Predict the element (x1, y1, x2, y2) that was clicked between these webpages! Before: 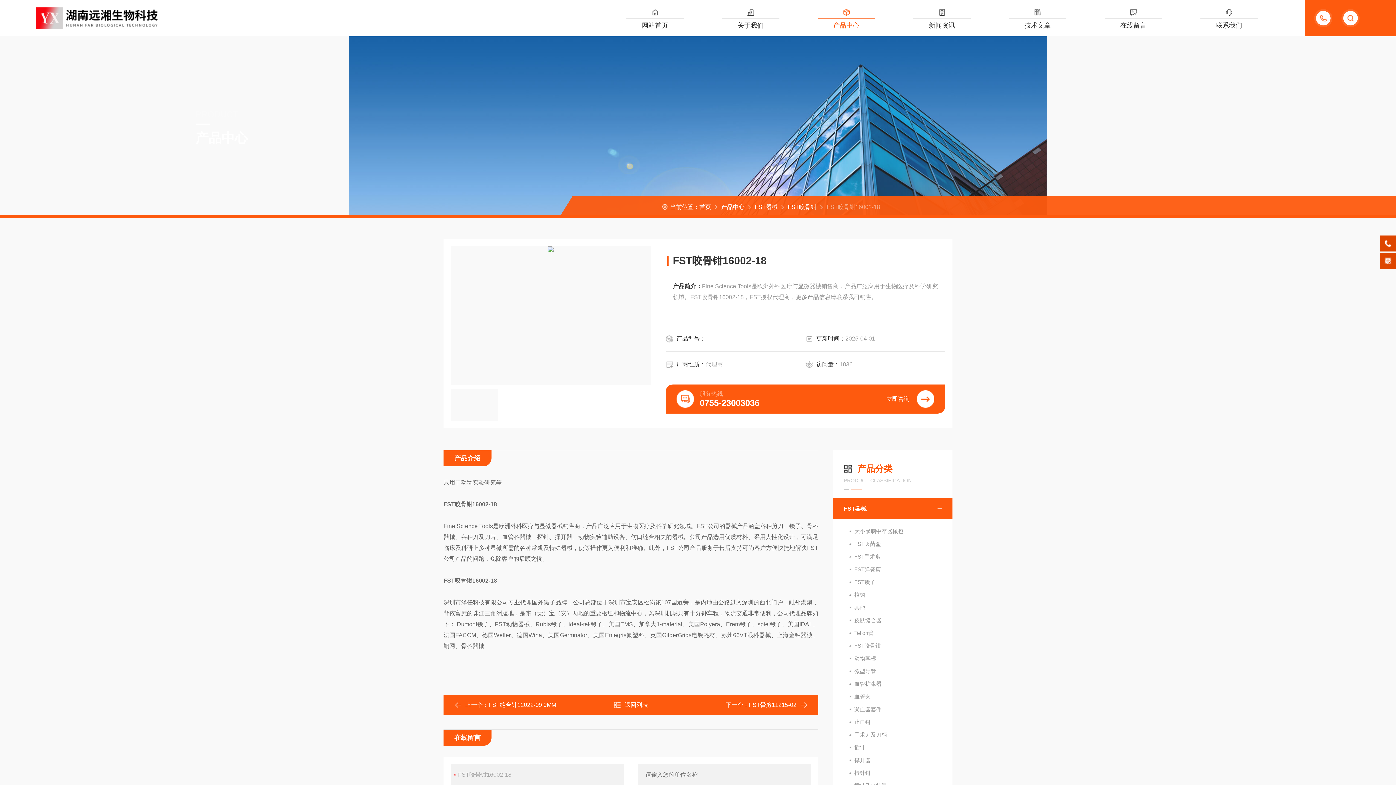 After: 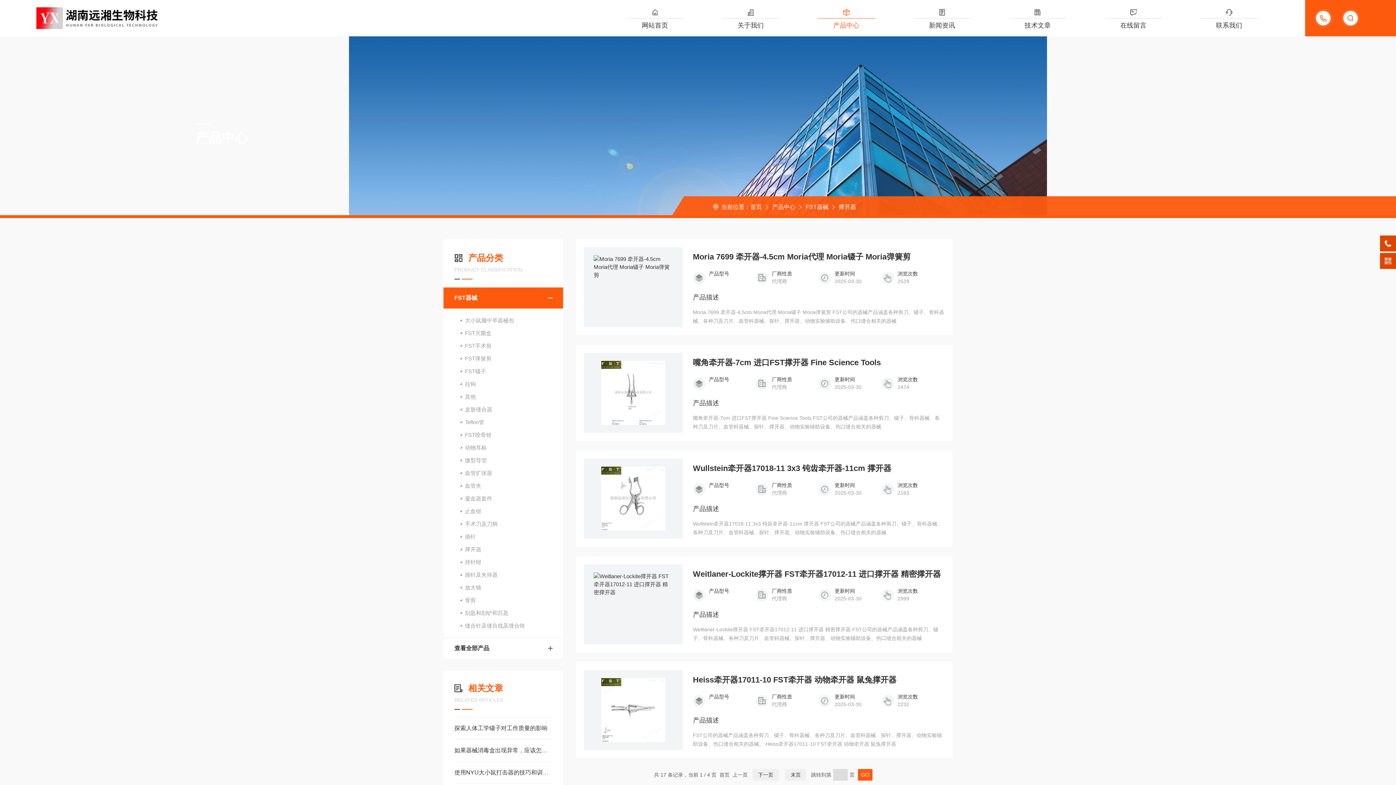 Action: label: 撑开器 bbox: (833, 754, 952, 766)